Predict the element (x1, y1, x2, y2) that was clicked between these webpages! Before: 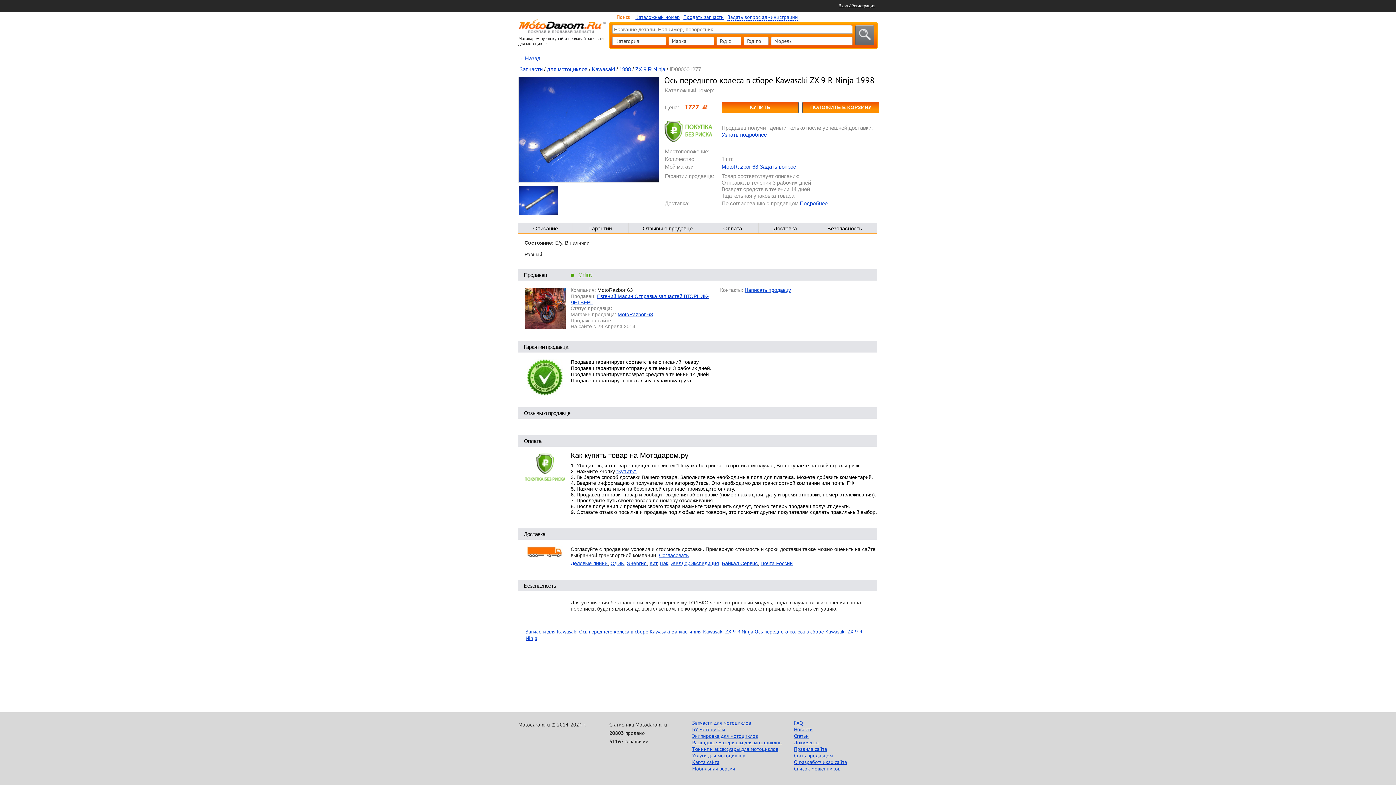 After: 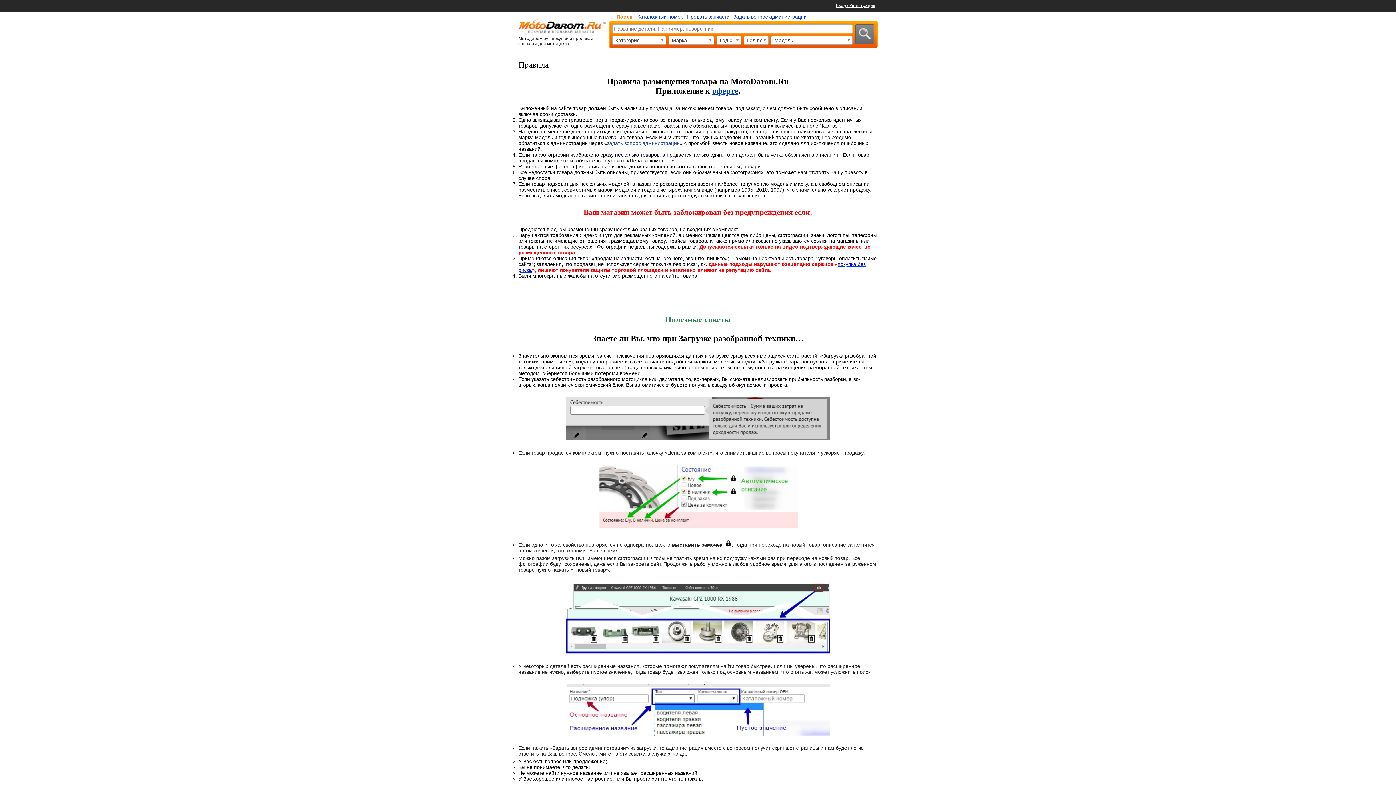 Action: bbox: (794, 746, 827, 752) label: Правила сайта